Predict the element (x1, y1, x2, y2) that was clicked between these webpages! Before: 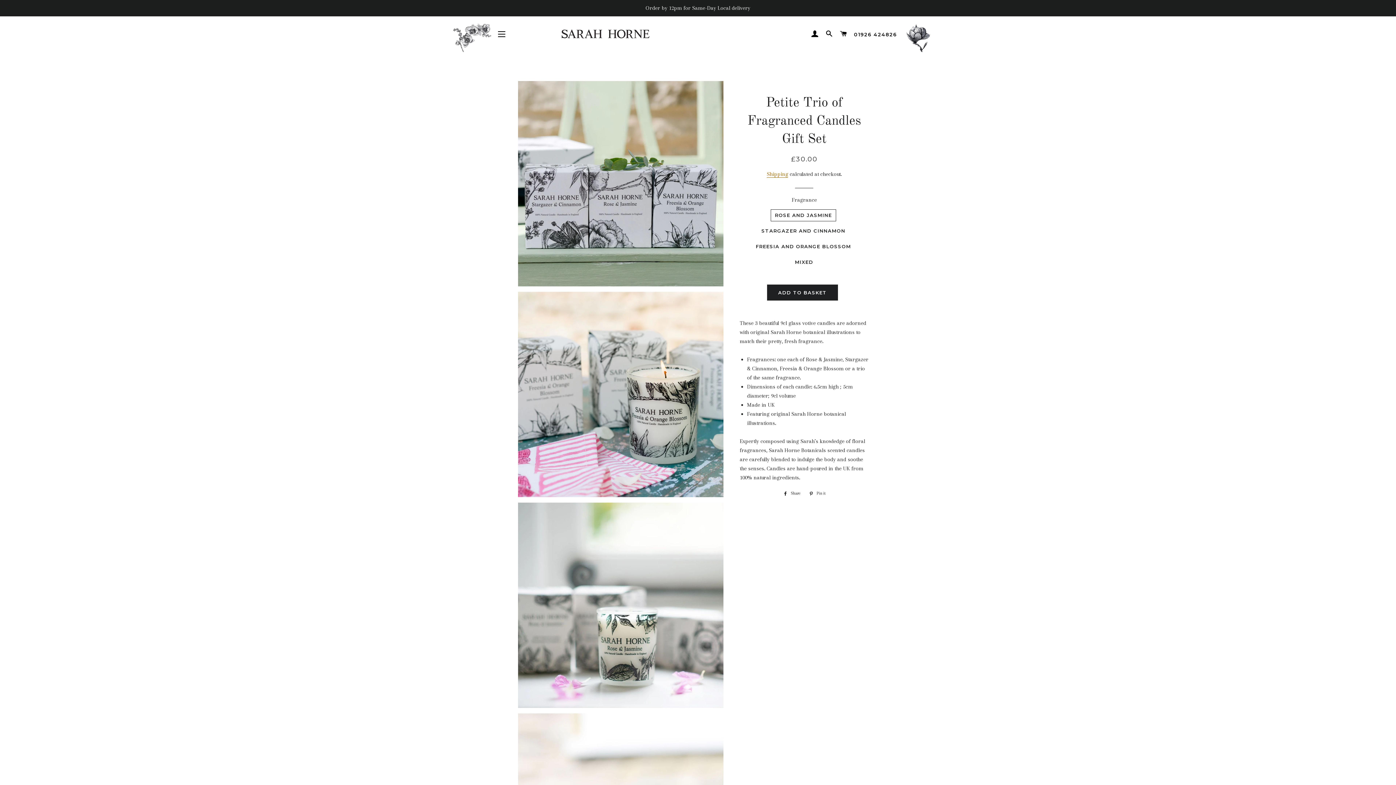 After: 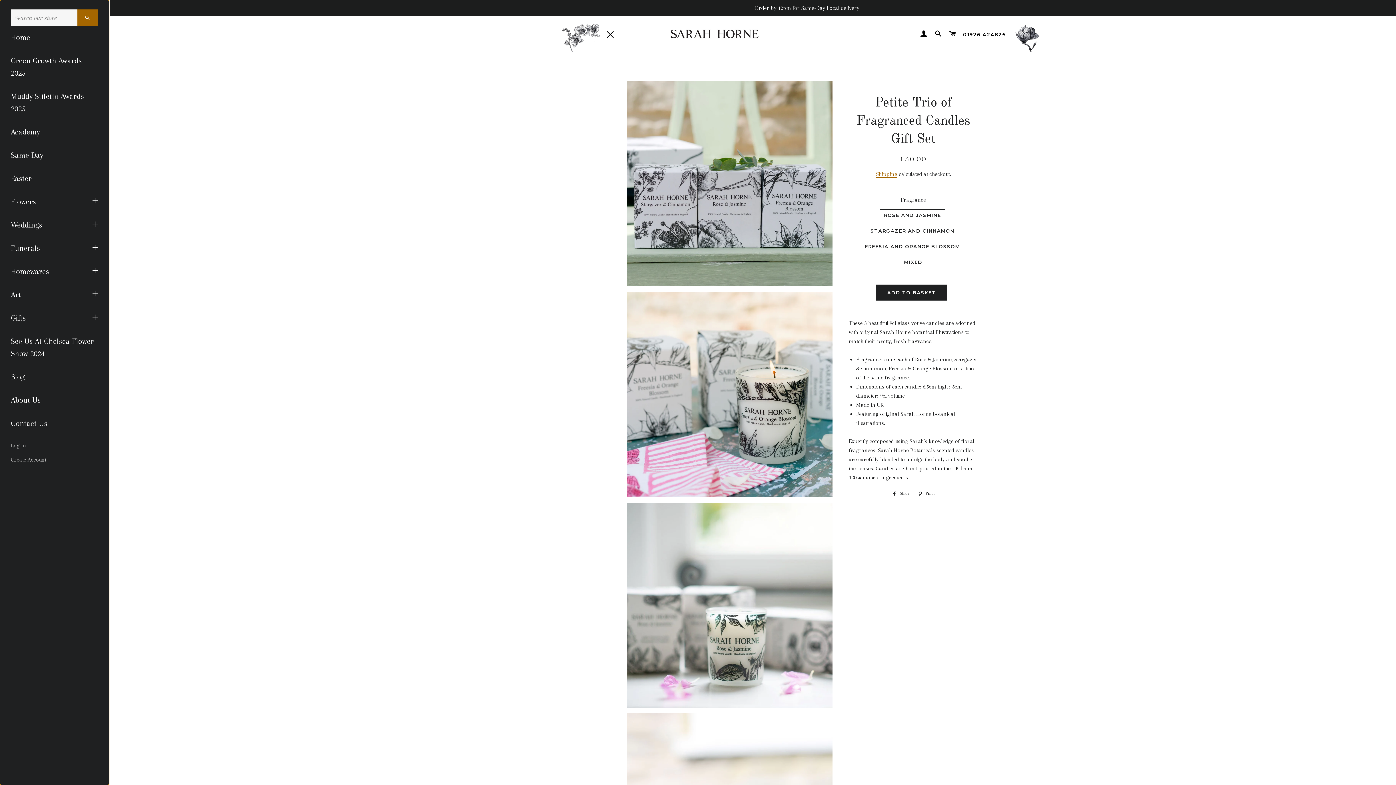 Action: bbox: (492, 25, 510, 43) label: SITE NAVIGATION